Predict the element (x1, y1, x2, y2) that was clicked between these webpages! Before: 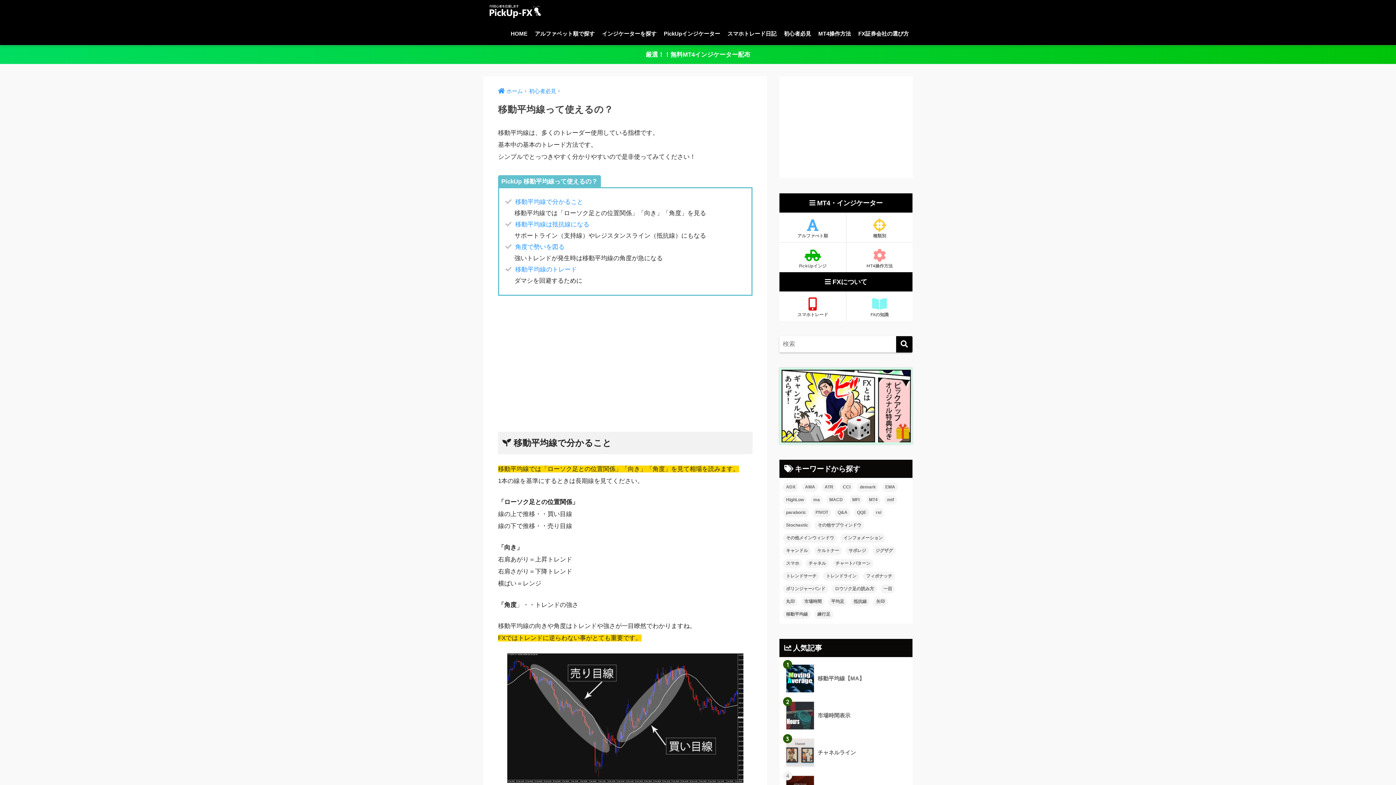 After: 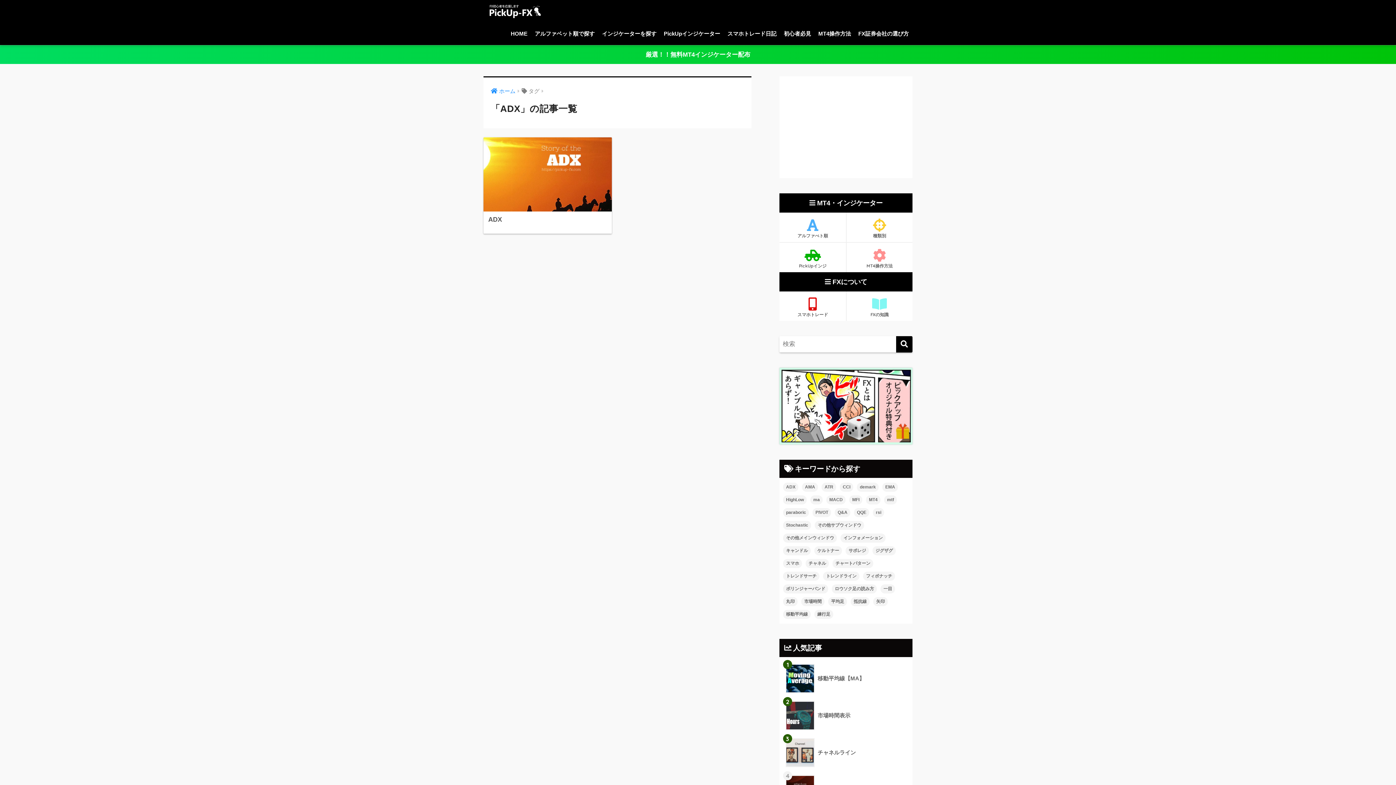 Action: label: ADX (1個の項目) bbox: (783, 482, 798, 491)